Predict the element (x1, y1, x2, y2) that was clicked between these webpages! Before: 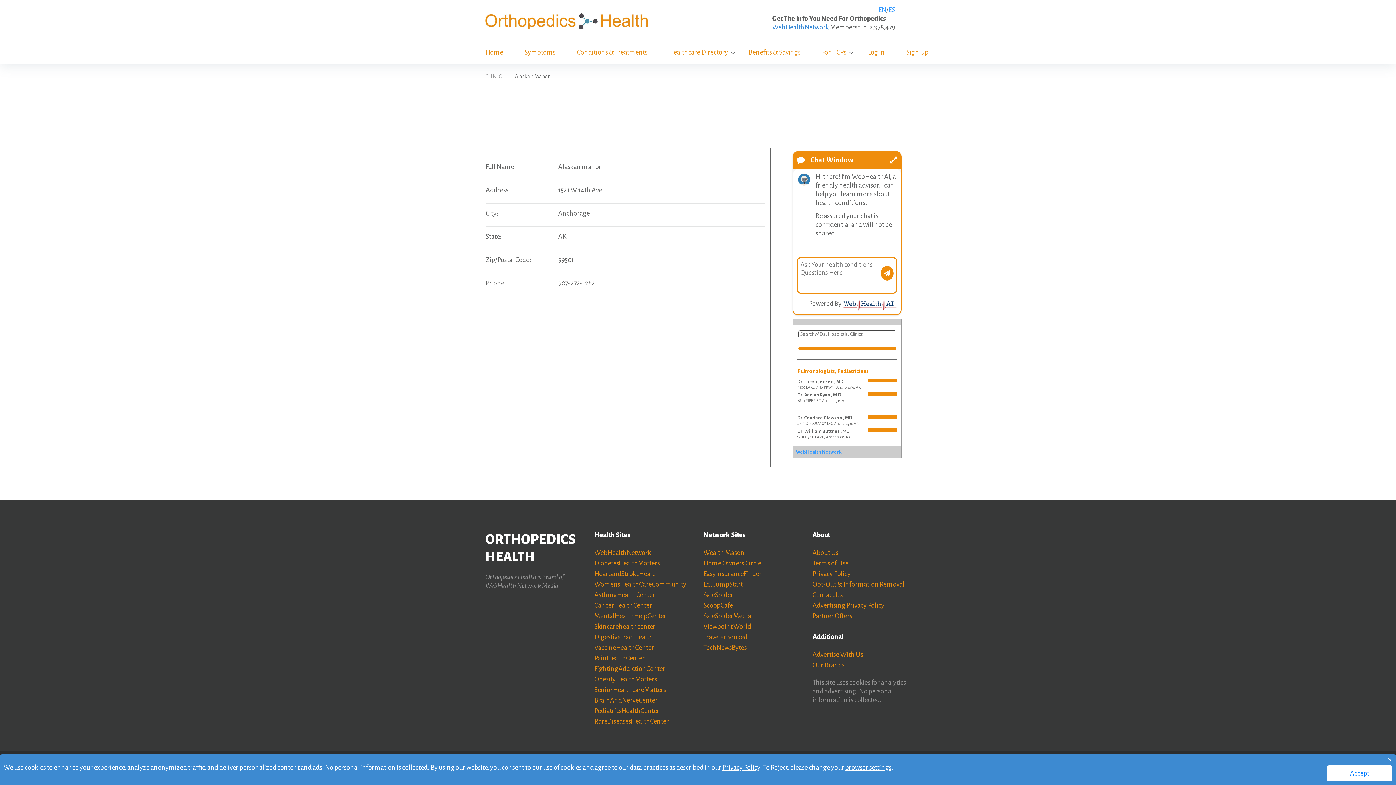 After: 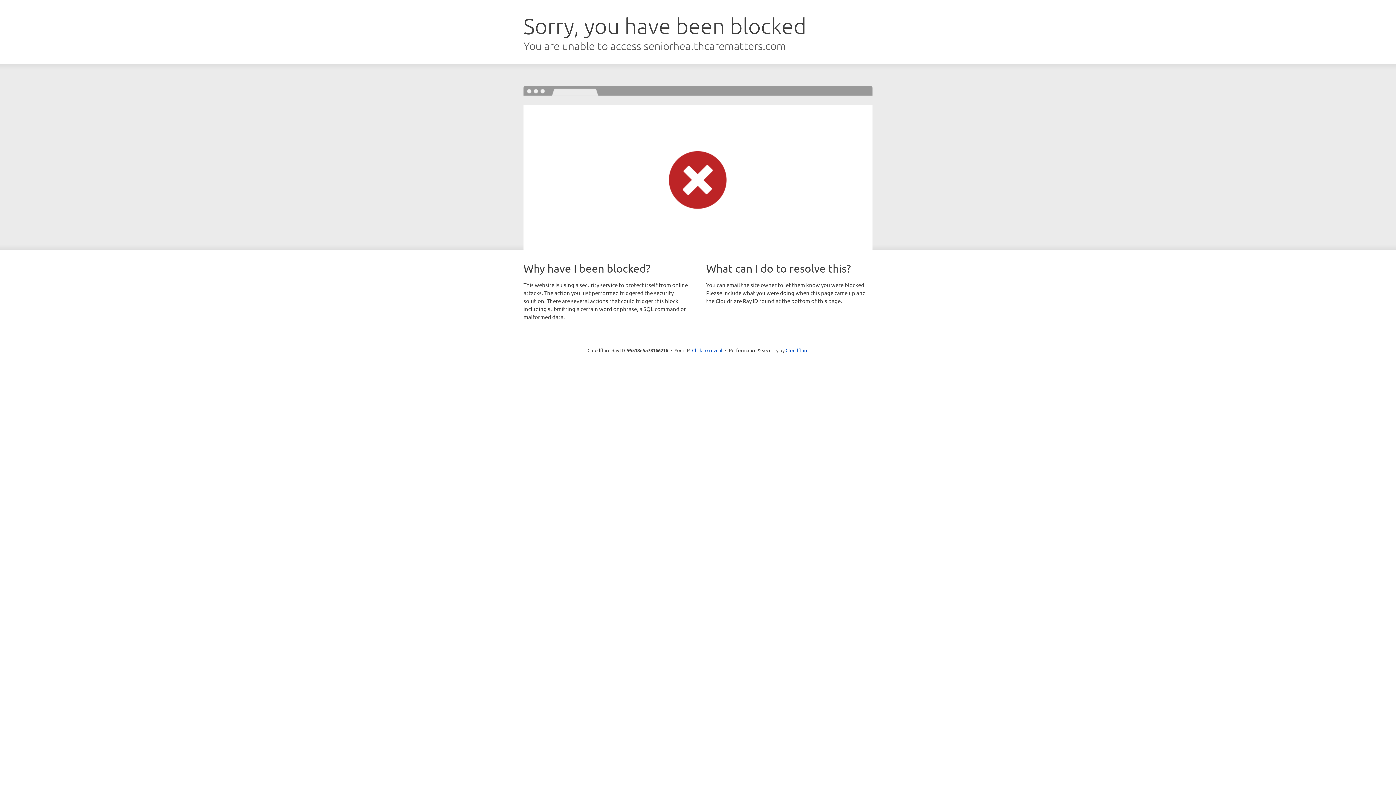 Action: label: SeniorHealthcareMatters bbox: (594, 686, 666, 693)